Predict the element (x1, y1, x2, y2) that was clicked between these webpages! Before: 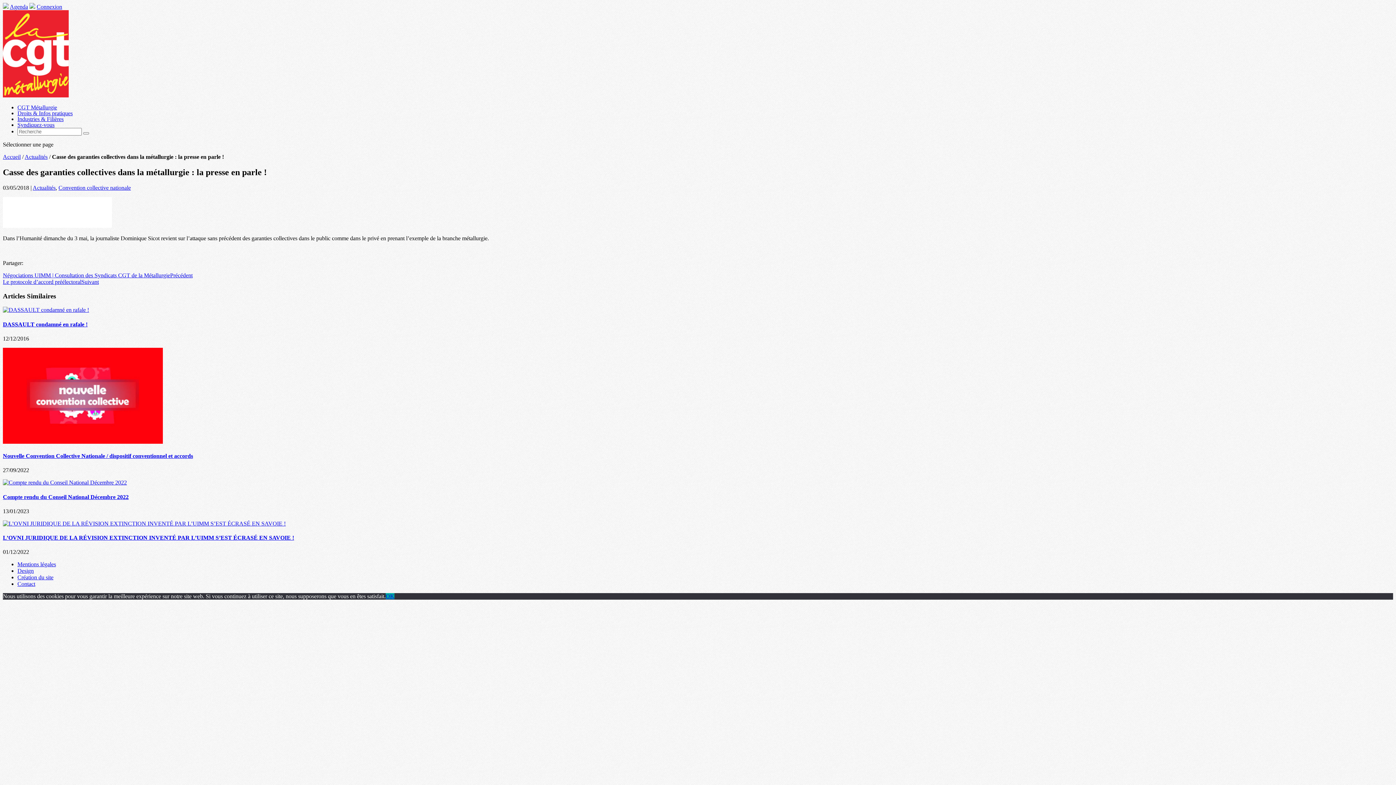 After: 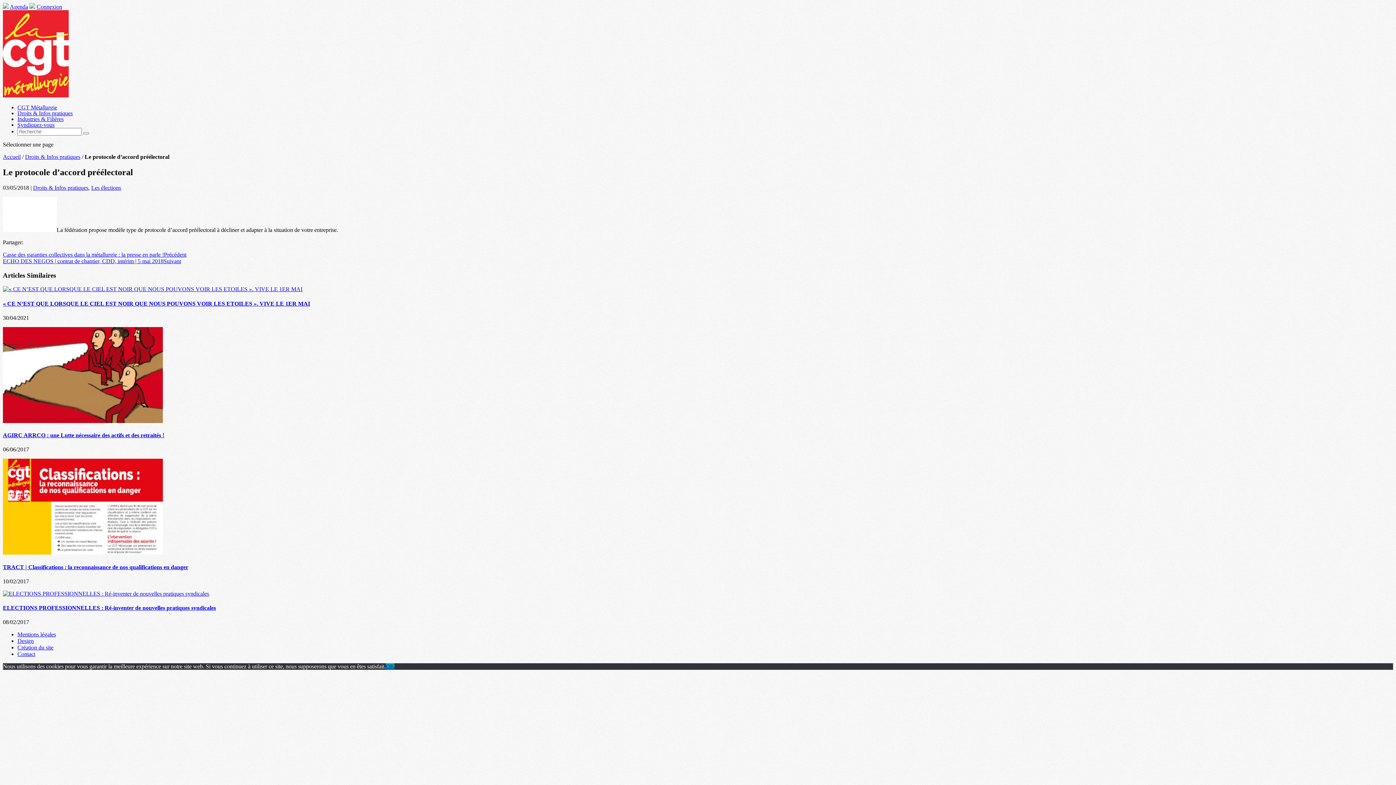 Action: label: Le protocole d’accord préélectoralSuivant bbox: (2, 278, 98, 285)